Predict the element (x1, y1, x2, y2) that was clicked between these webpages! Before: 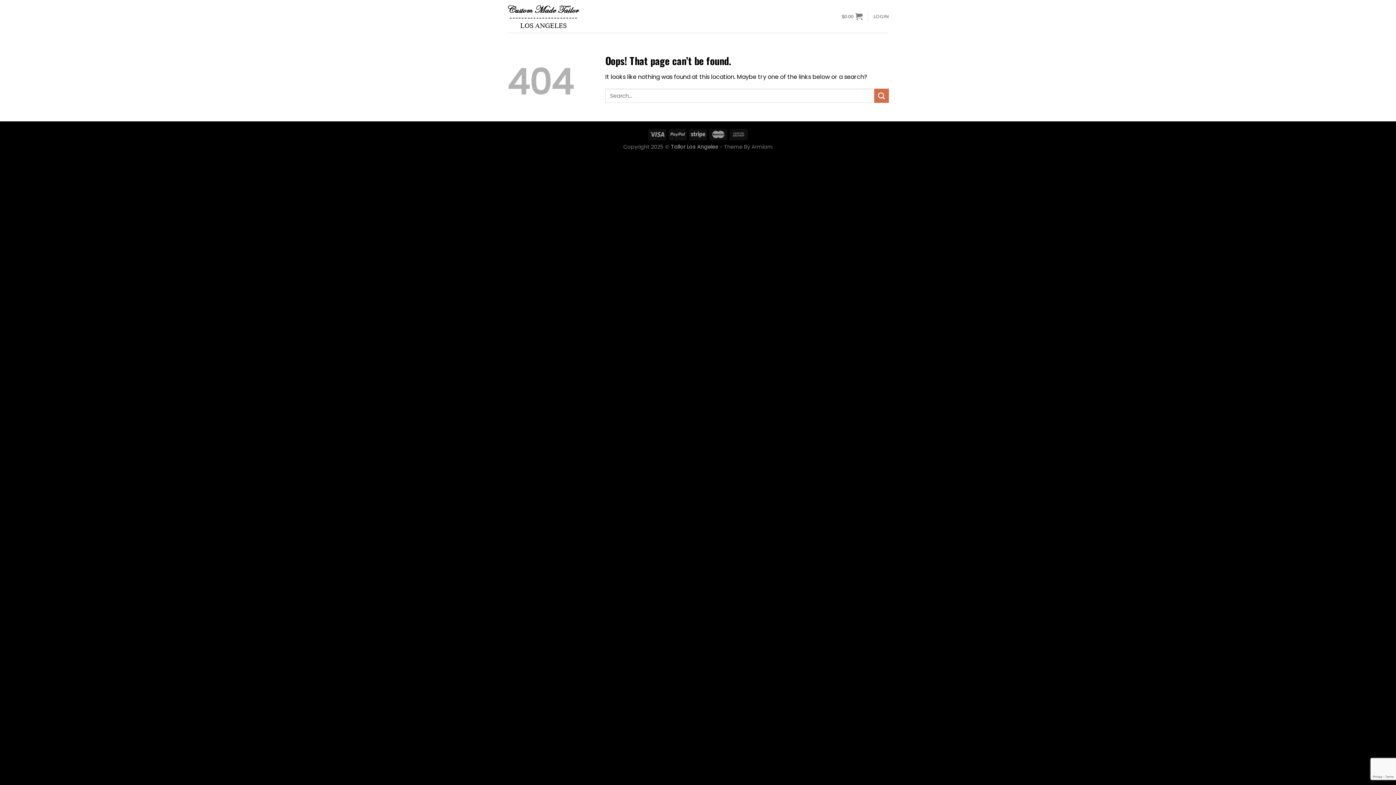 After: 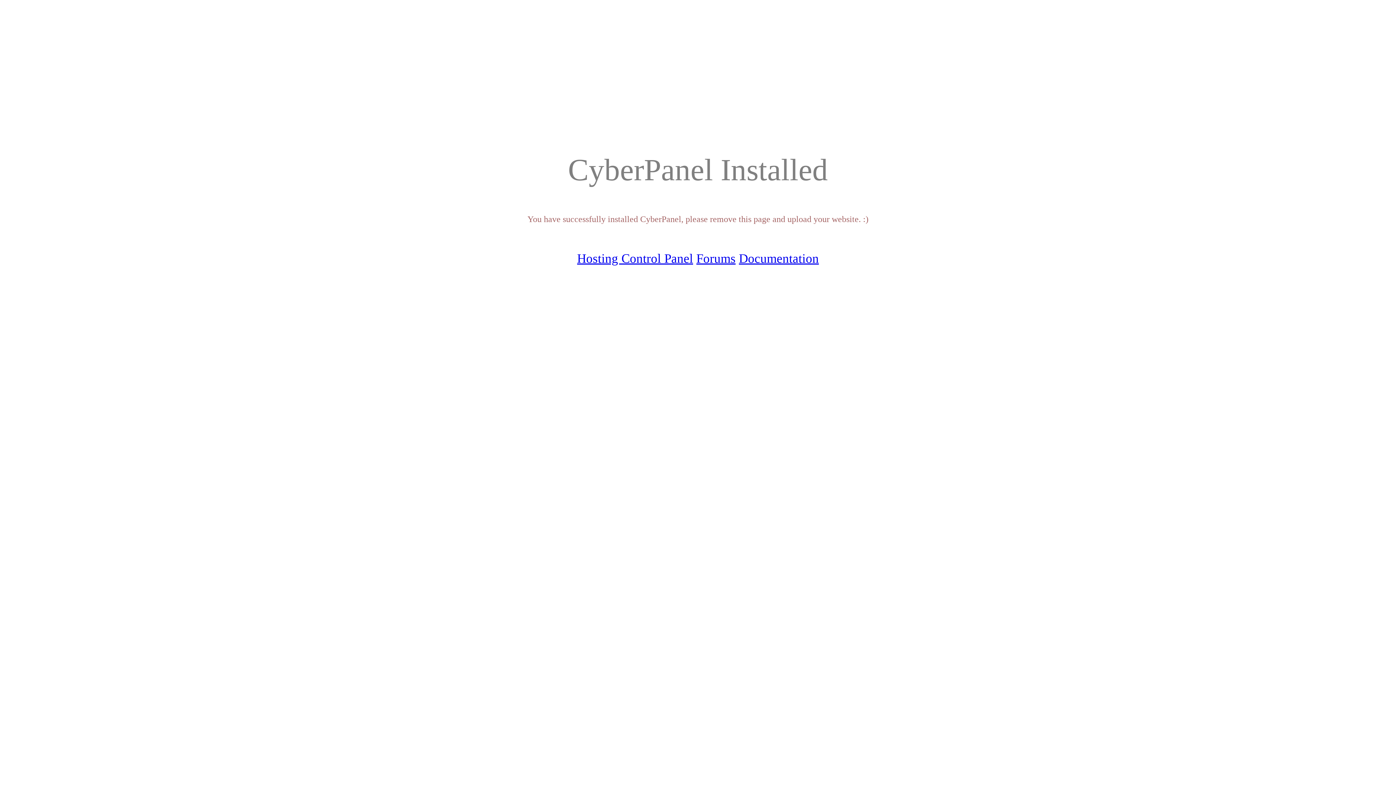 Action: bbox: (751, 143, 772, 150) label: Armiam